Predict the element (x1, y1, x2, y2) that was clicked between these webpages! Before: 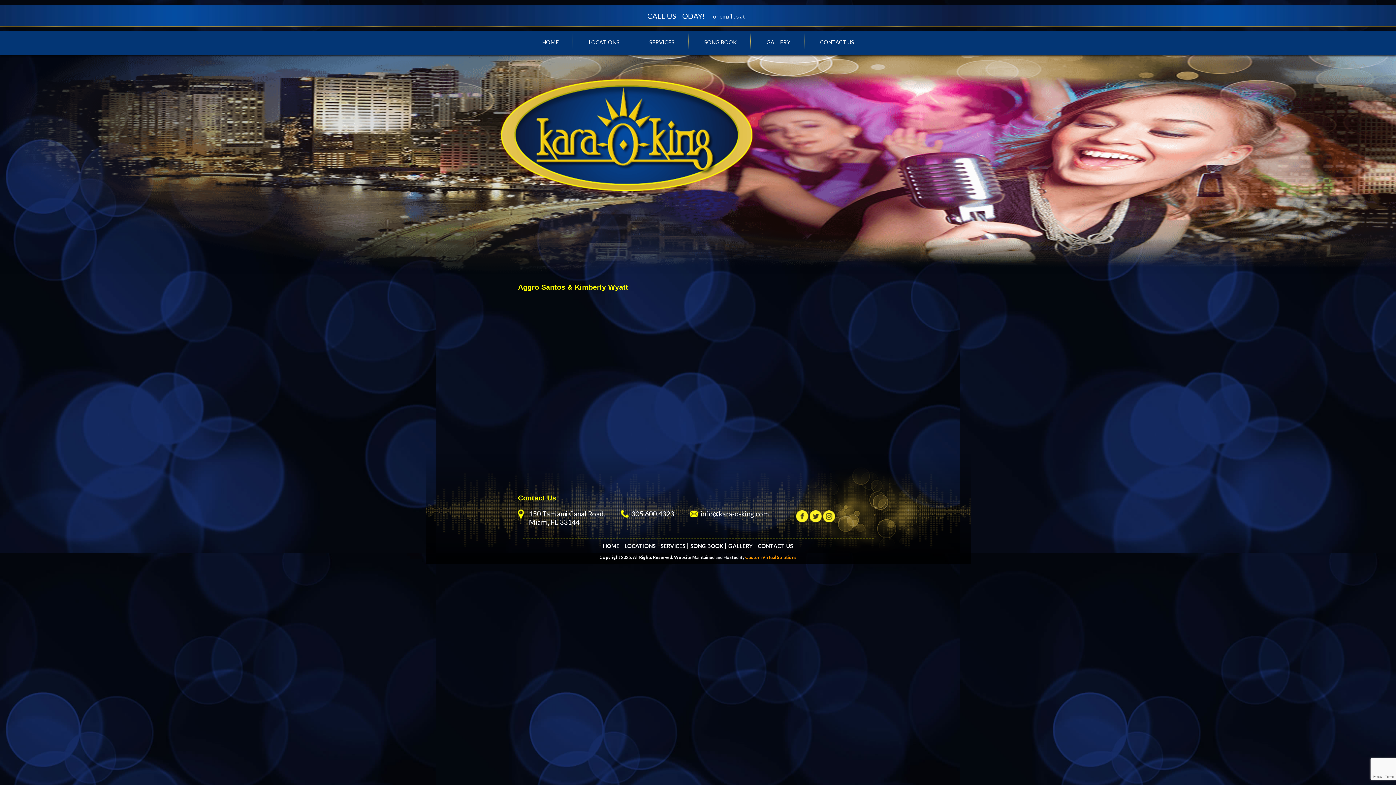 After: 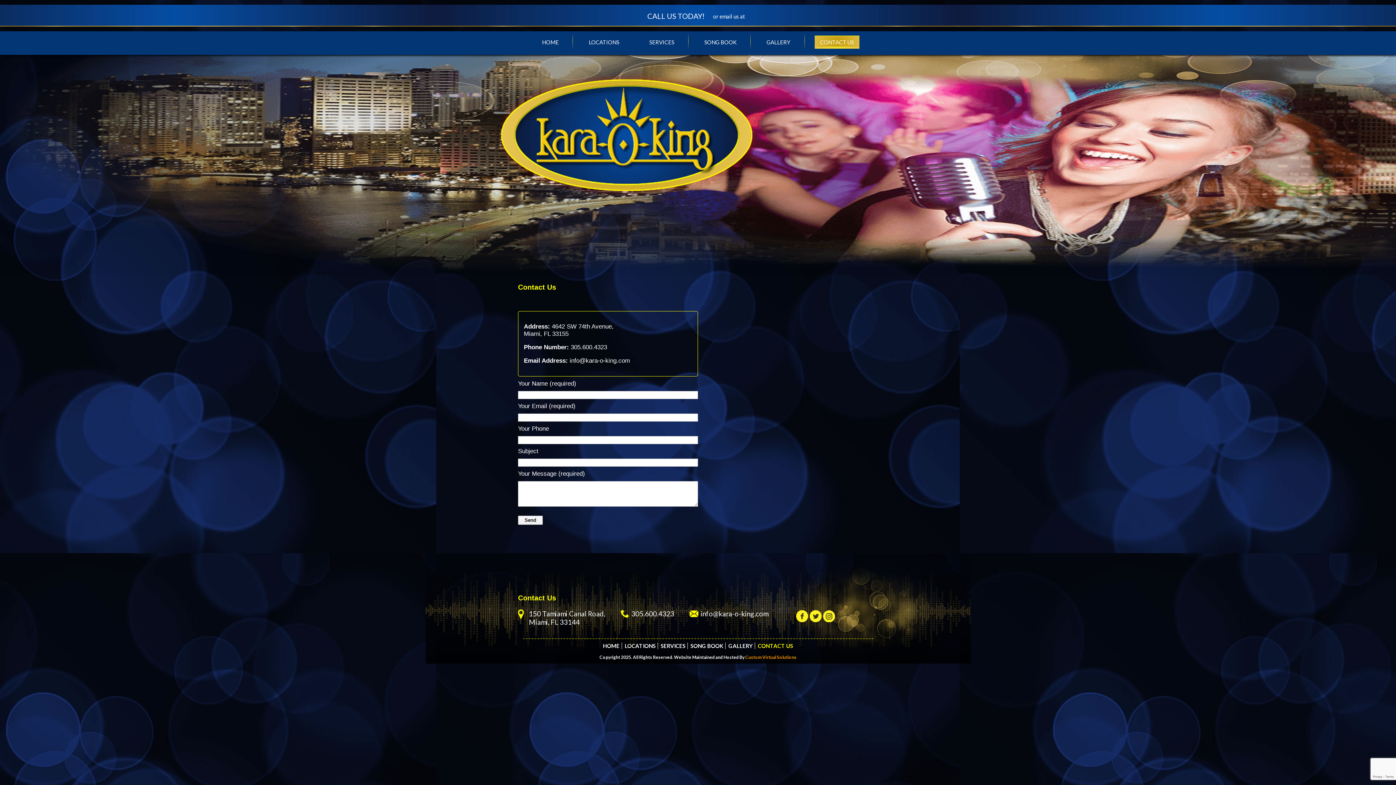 Action: bbox: (758, 542, 793, 549) label: CONTACT US